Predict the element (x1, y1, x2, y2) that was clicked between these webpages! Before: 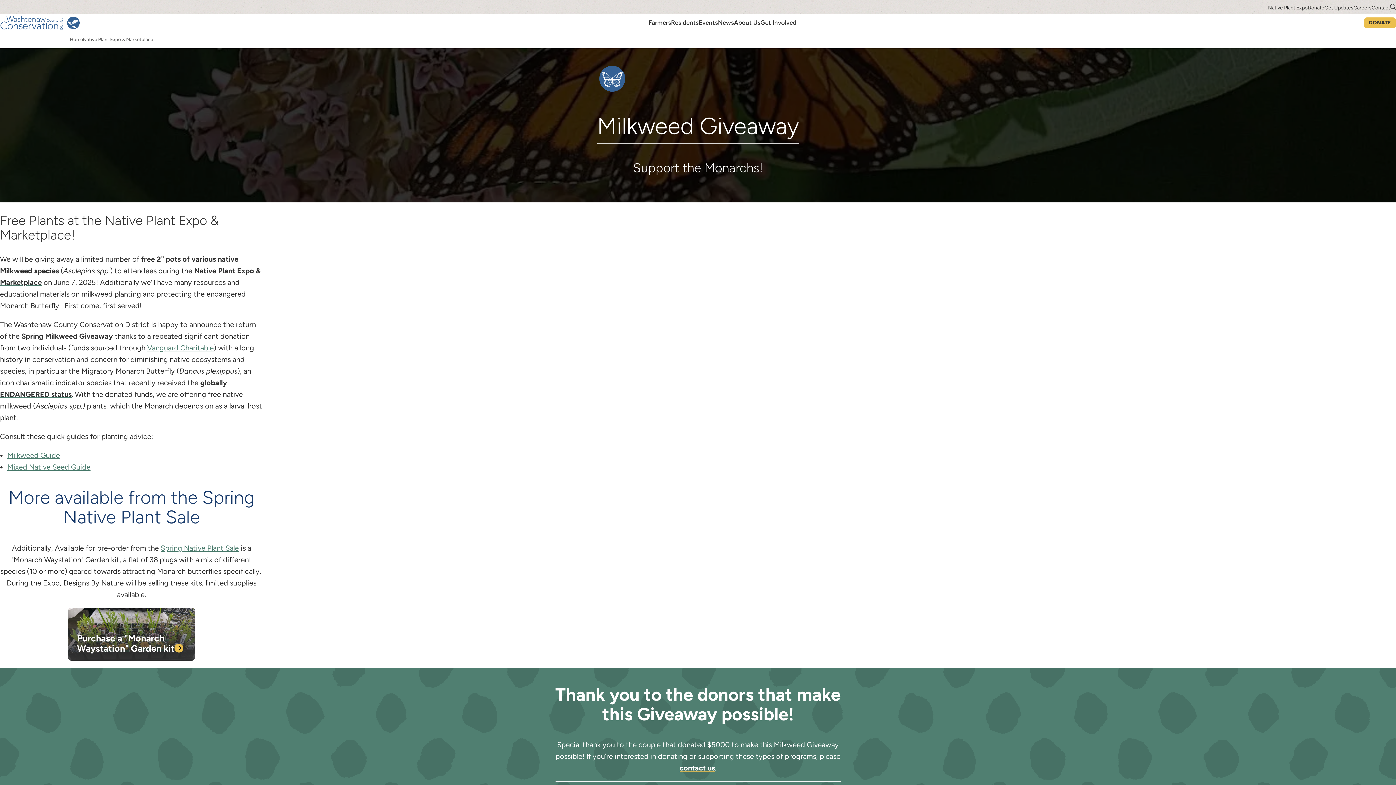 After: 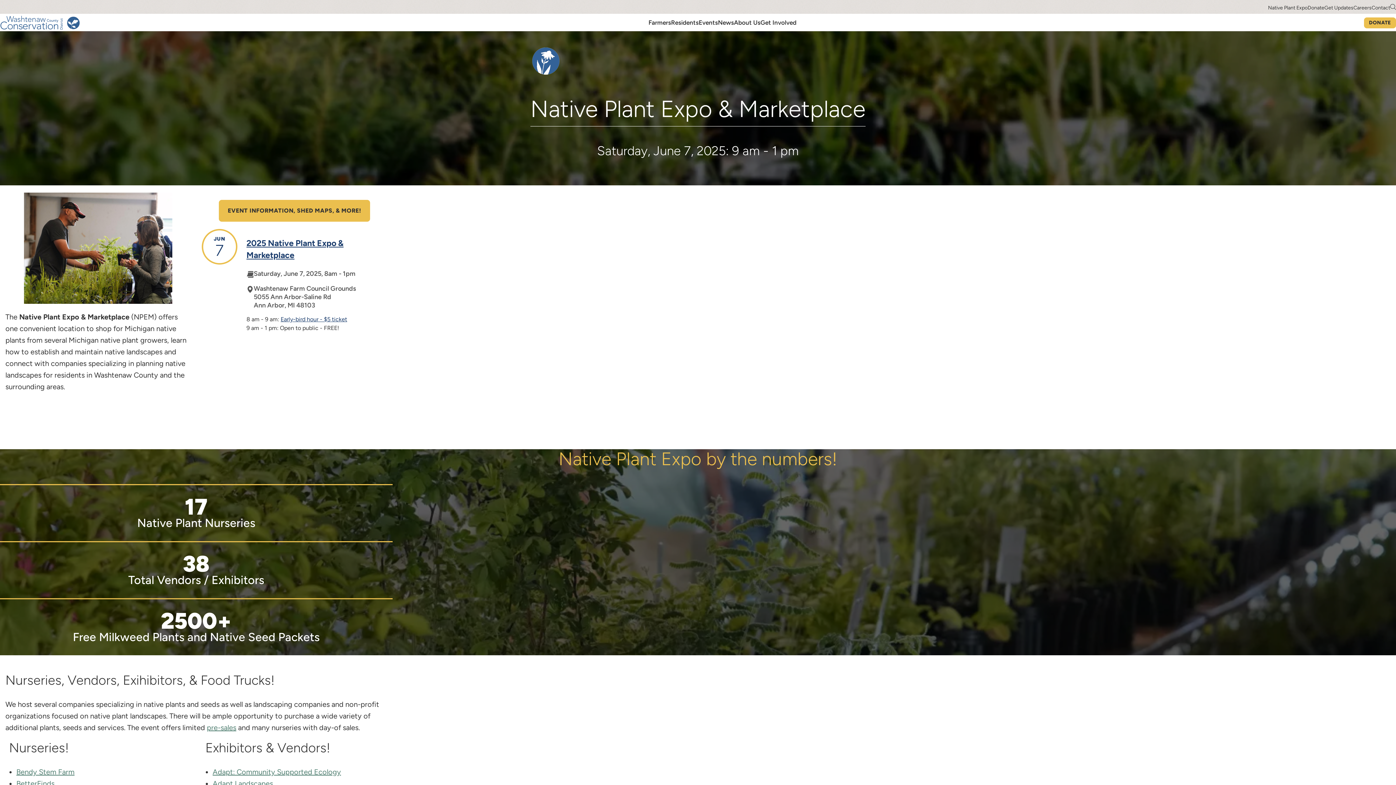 Action: label: Native Plant Expo & Marketplace bbox: (82, 36, 153, 42)